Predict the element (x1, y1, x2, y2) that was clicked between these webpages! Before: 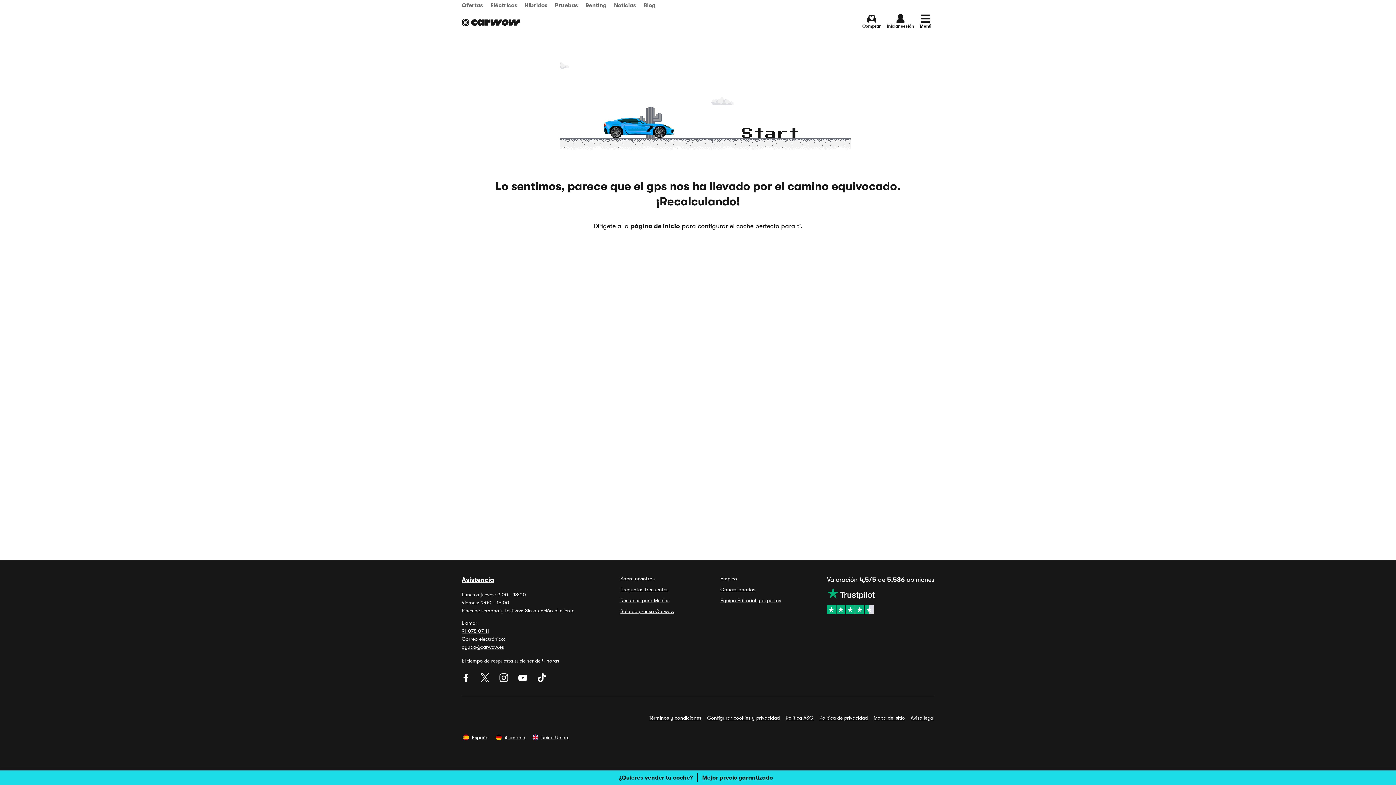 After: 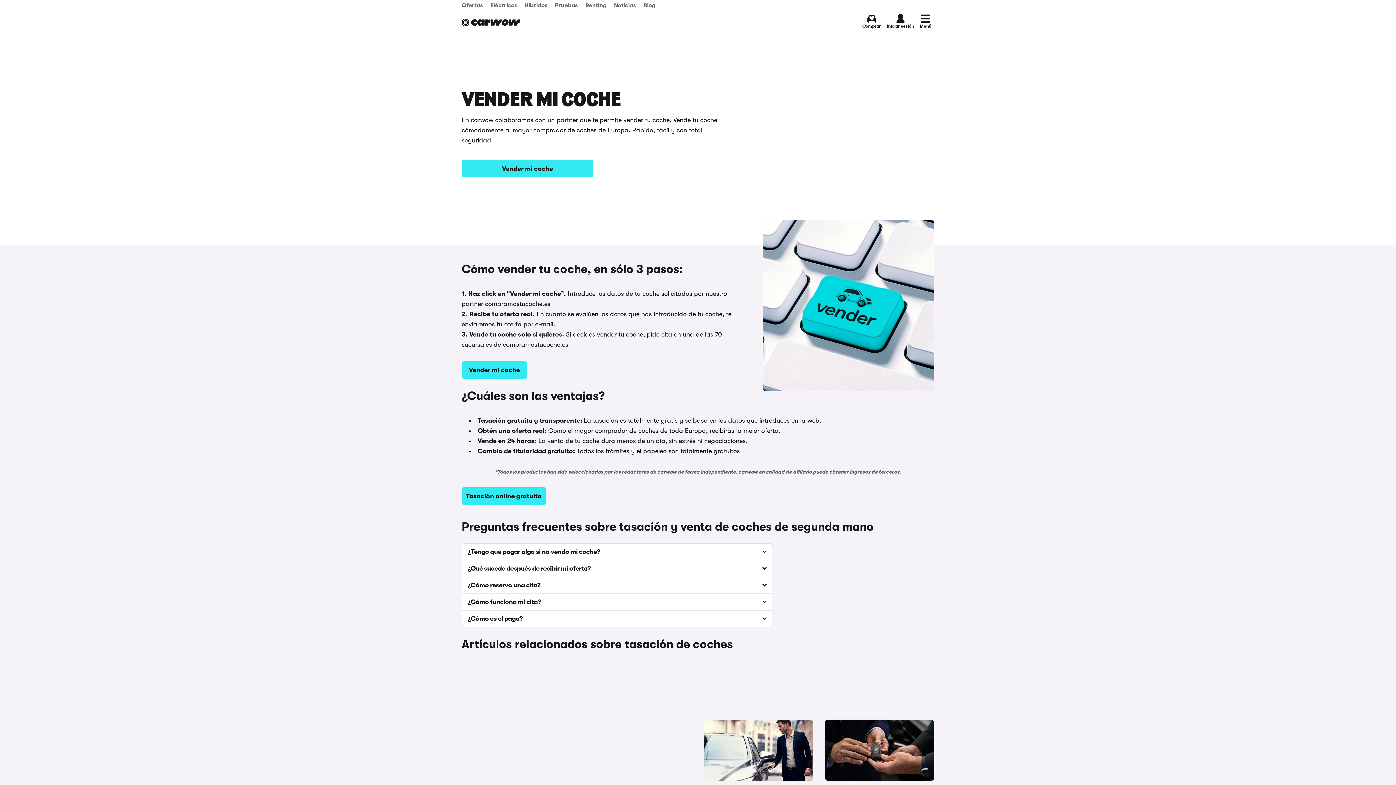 Action: bbox: (461, 770, 934, 785) label: ¿Quieres vender tu coche?
Mejor precio garantizado